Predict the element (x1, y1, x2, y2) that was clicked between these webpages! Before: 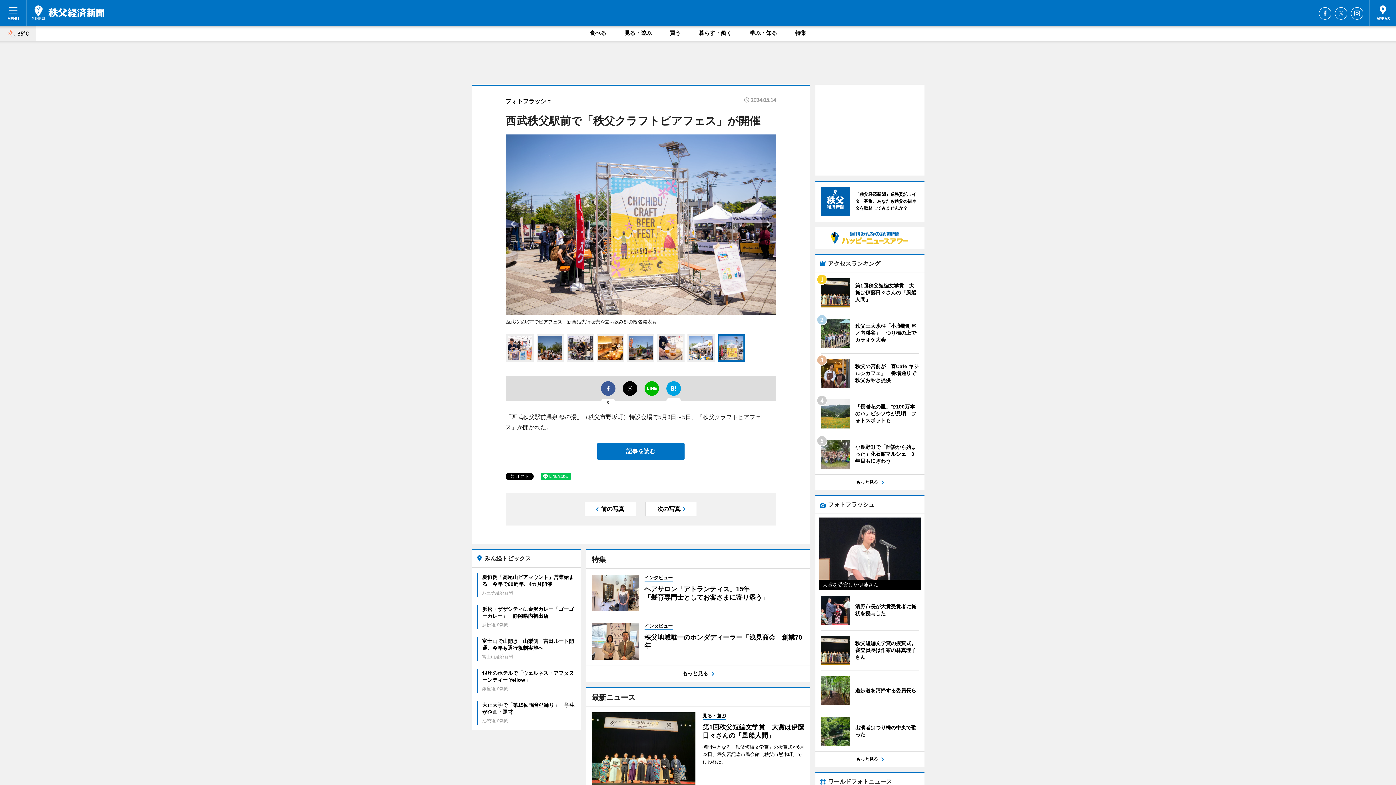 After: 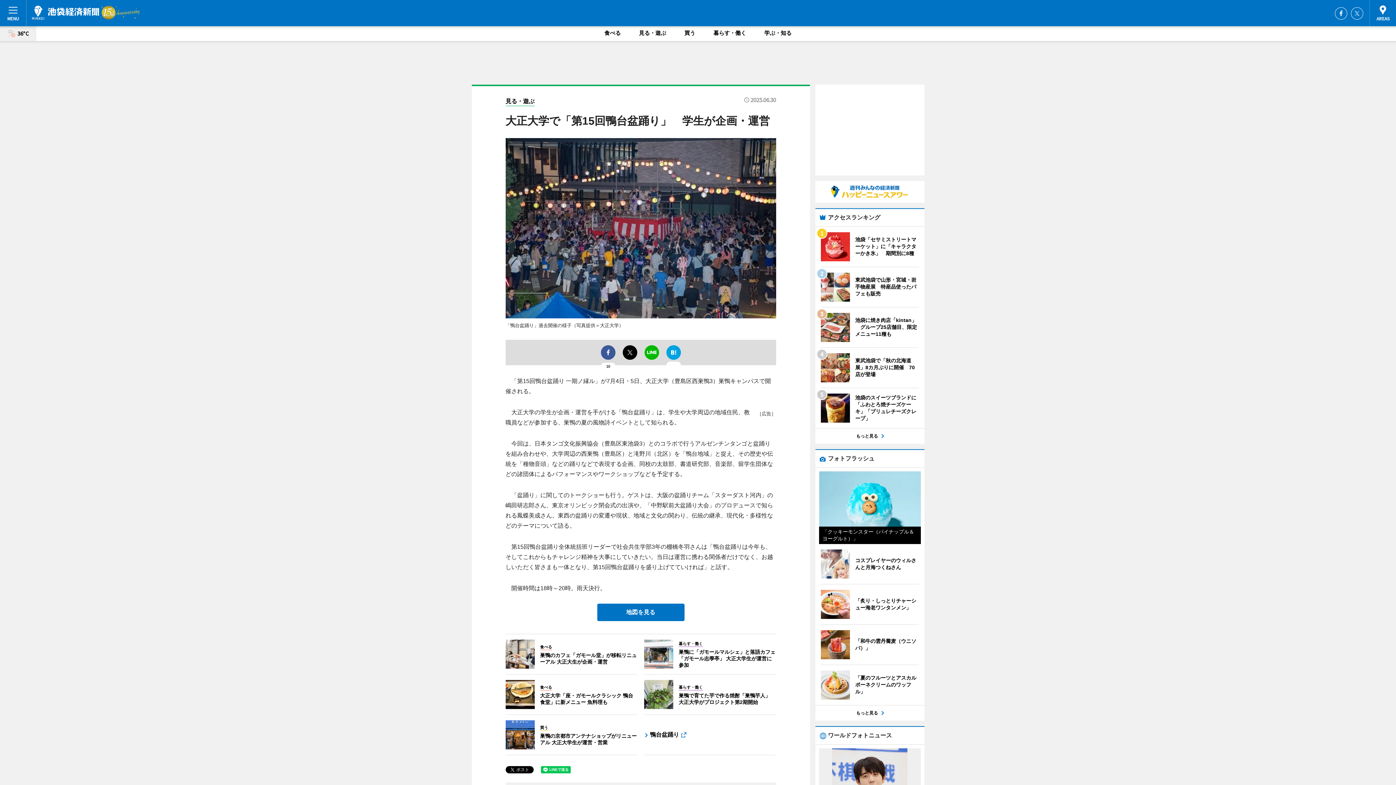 Action: bbox: (477, 701, 575, 725) label: 大正大学で「第15回鴨台盆踊り」　学生が企画・運営
池袋経済新聞